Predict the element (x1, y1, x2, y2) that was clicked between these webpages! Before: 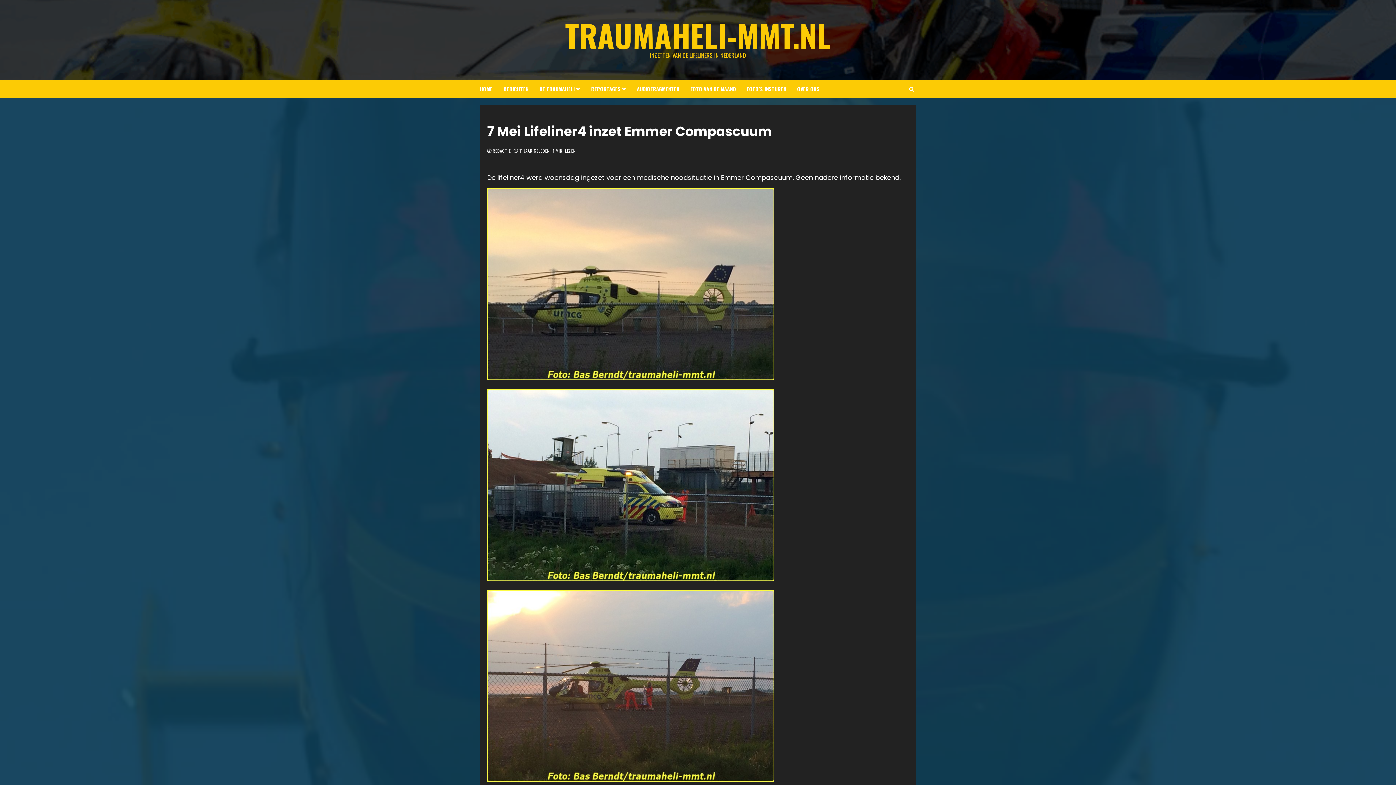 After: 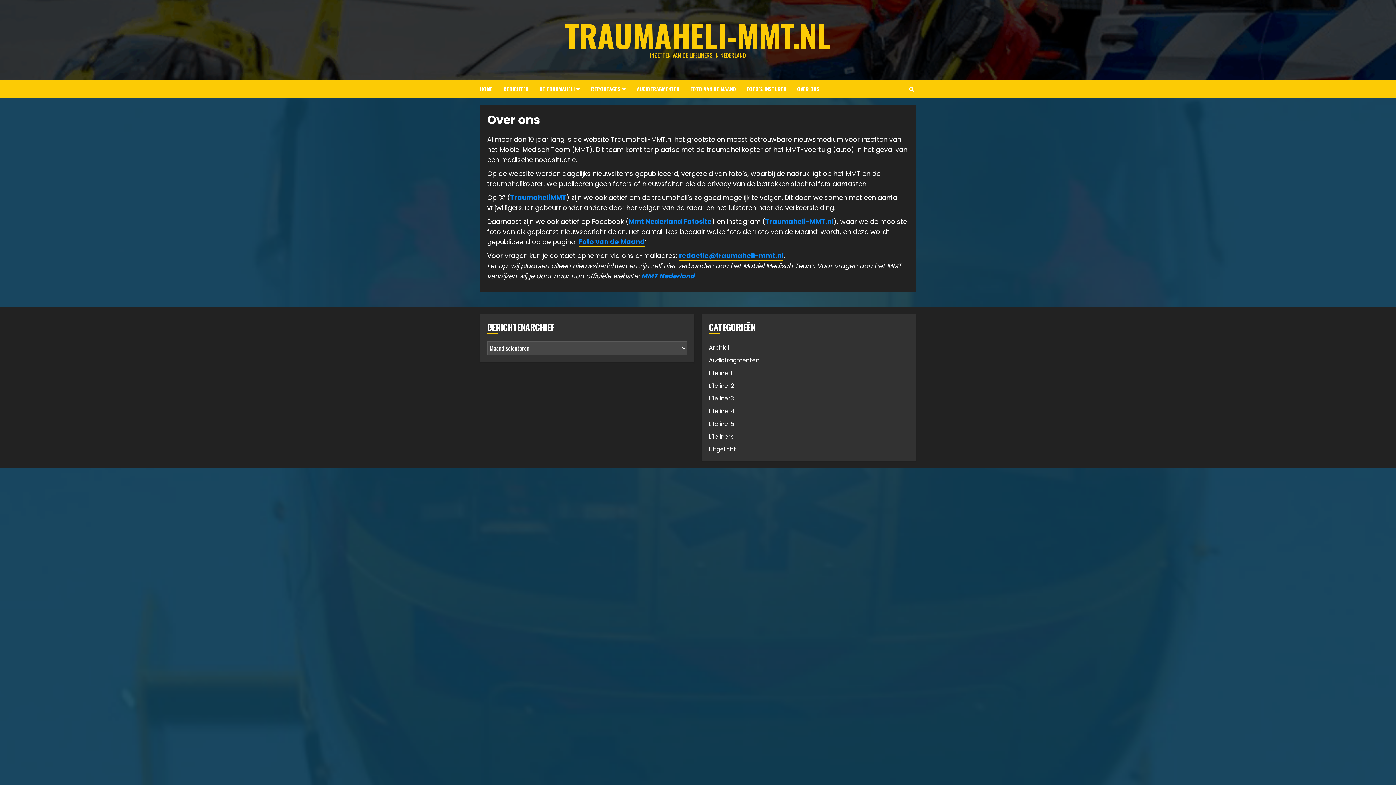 Action: bbox: (797, 80, 819, 97) label: OVER ONS